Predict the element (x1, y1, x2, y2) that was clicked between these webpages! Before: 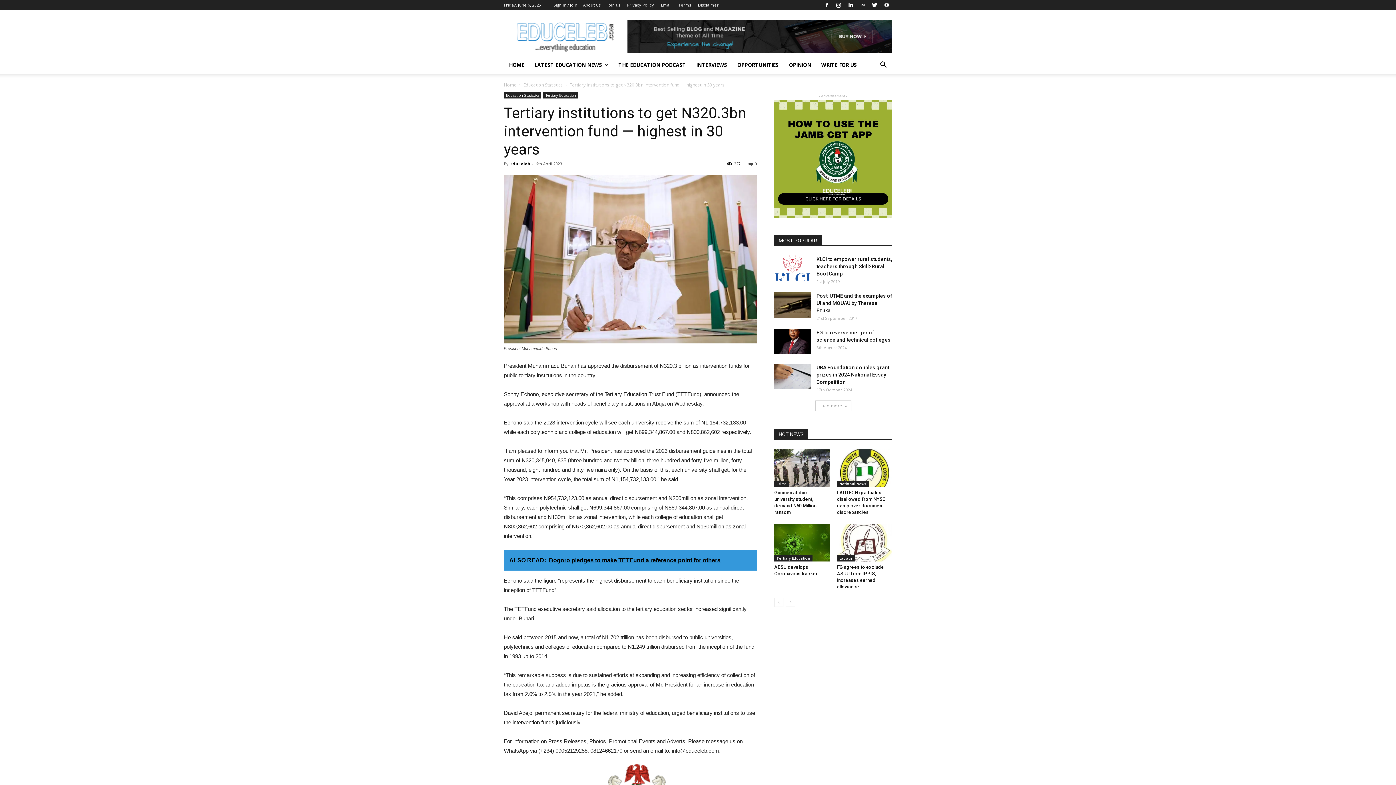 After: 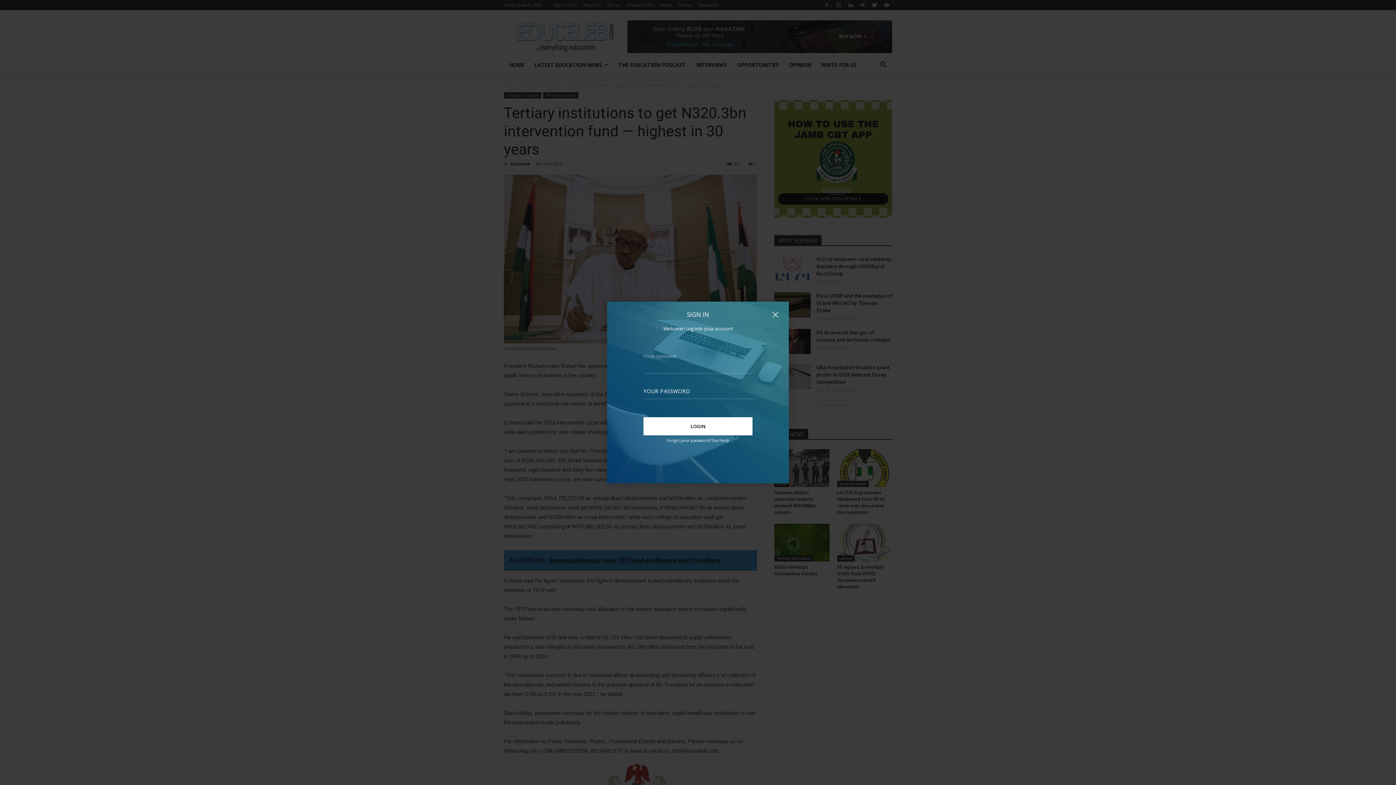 Action: label: Sign in / Join bbox: (553, 2, 577, 7)